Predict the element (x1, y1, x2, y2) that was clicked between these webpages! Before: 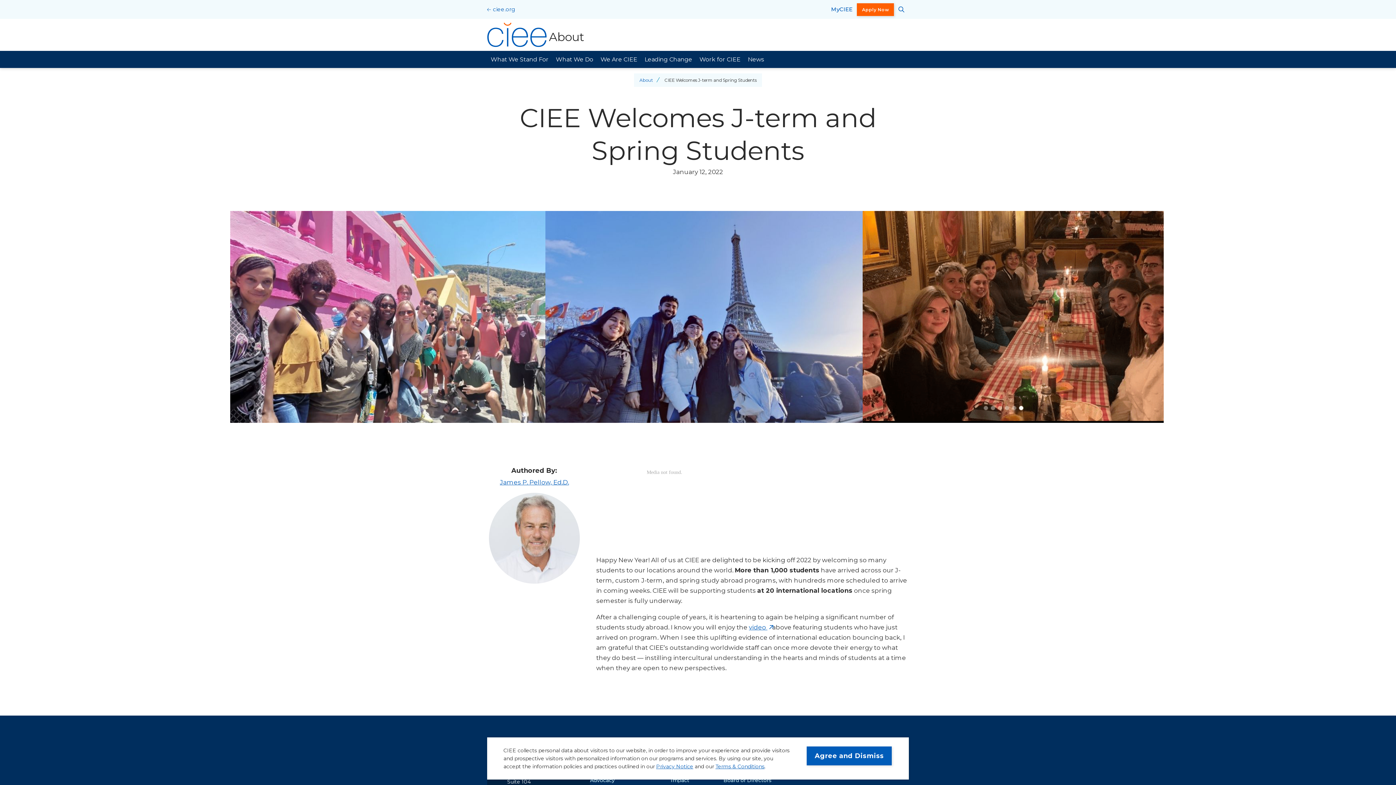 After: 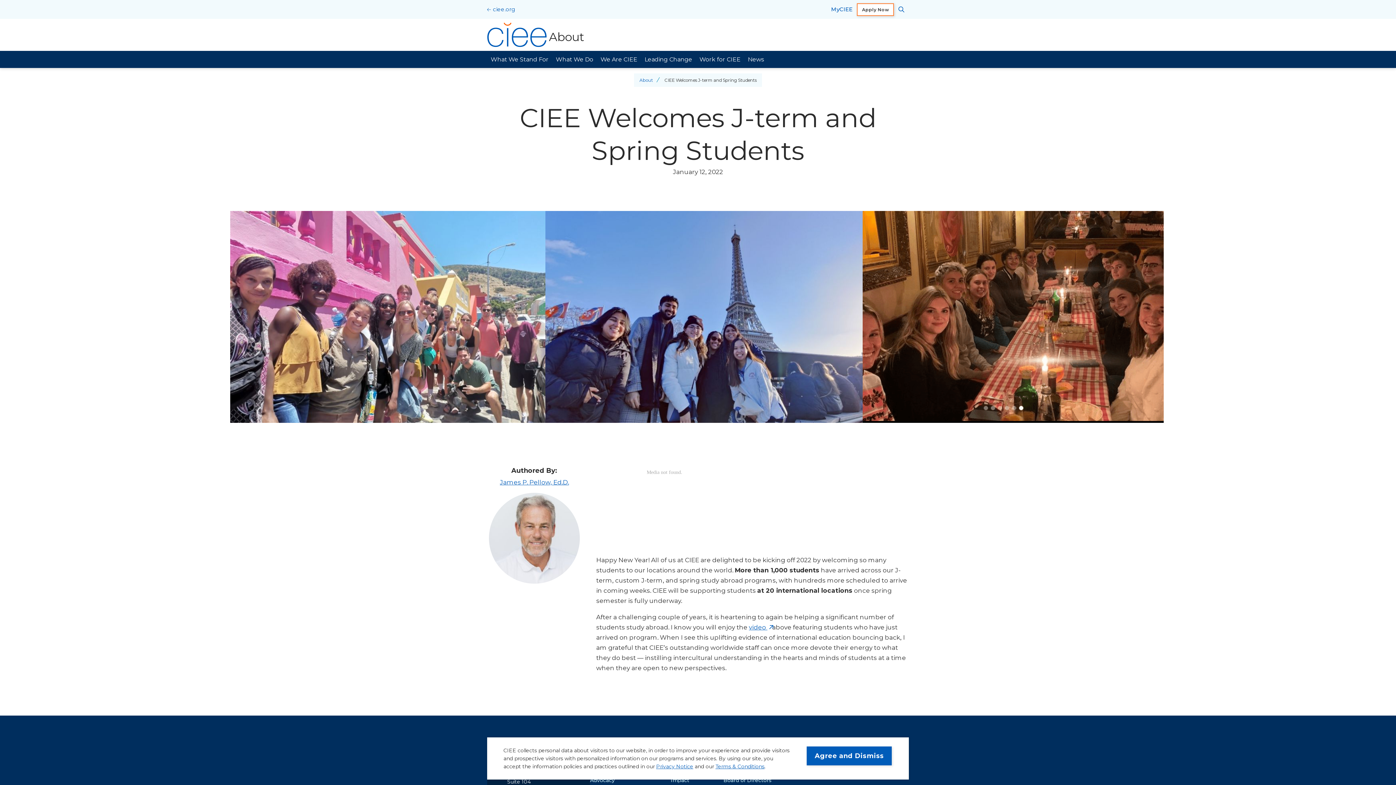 Action: bbox: (857, 3, 894, 15) label: opens Apply Now in new window